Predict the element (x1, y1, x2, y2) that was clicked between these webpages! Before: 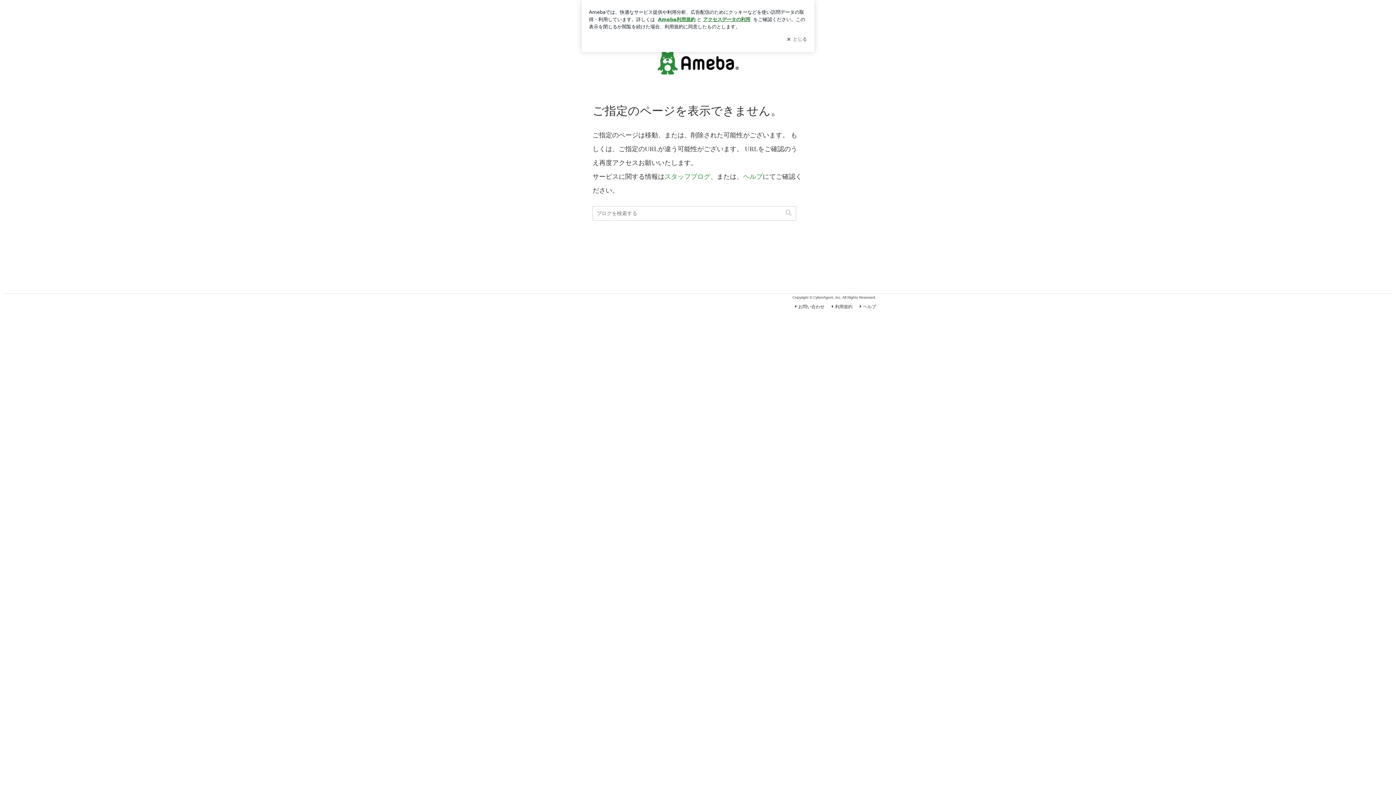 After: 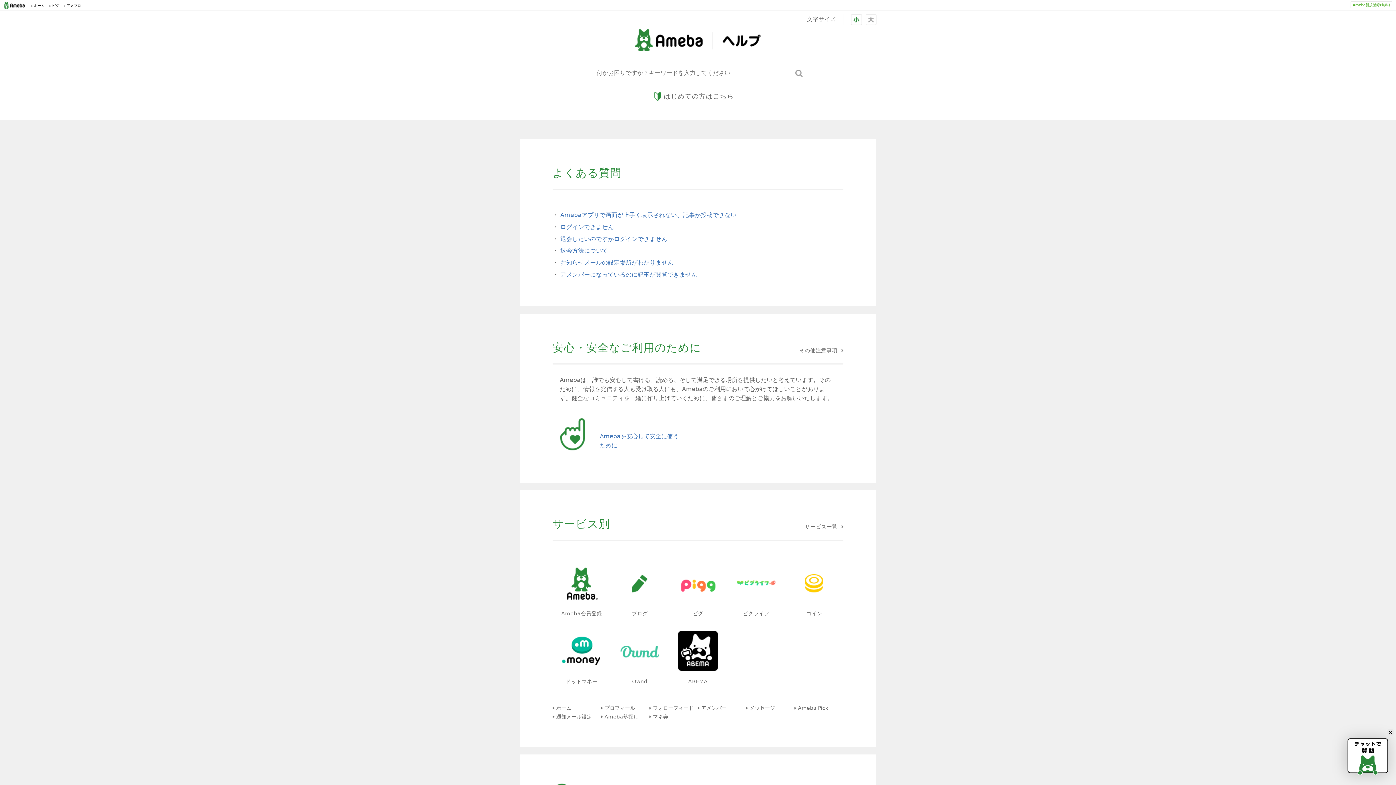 Action: label: ヘルプ bbox: (743, 173, 762, 180)